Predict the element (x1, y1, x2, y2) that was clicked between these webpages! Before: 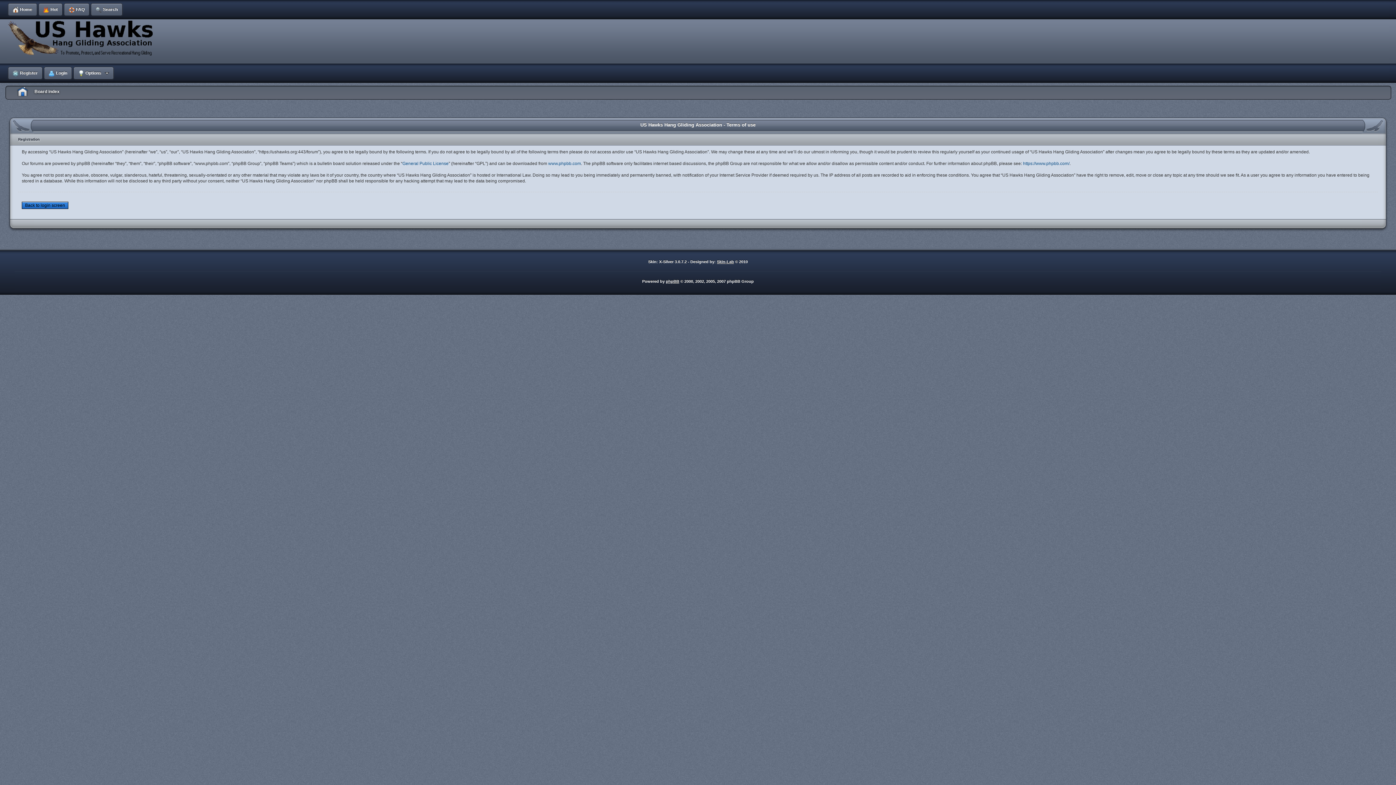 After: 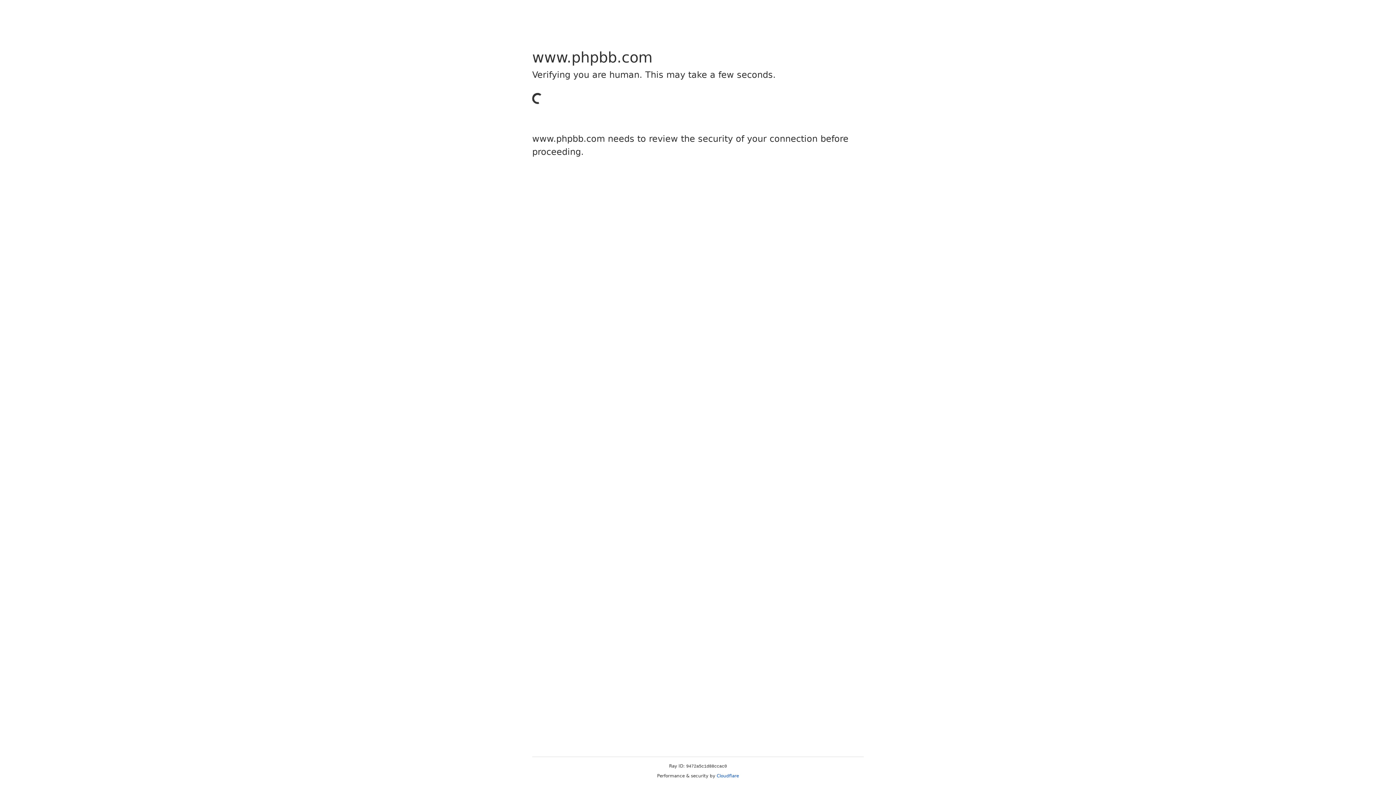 Action: label: www.phpbb.com bbox: (548, 161, 581, 166)